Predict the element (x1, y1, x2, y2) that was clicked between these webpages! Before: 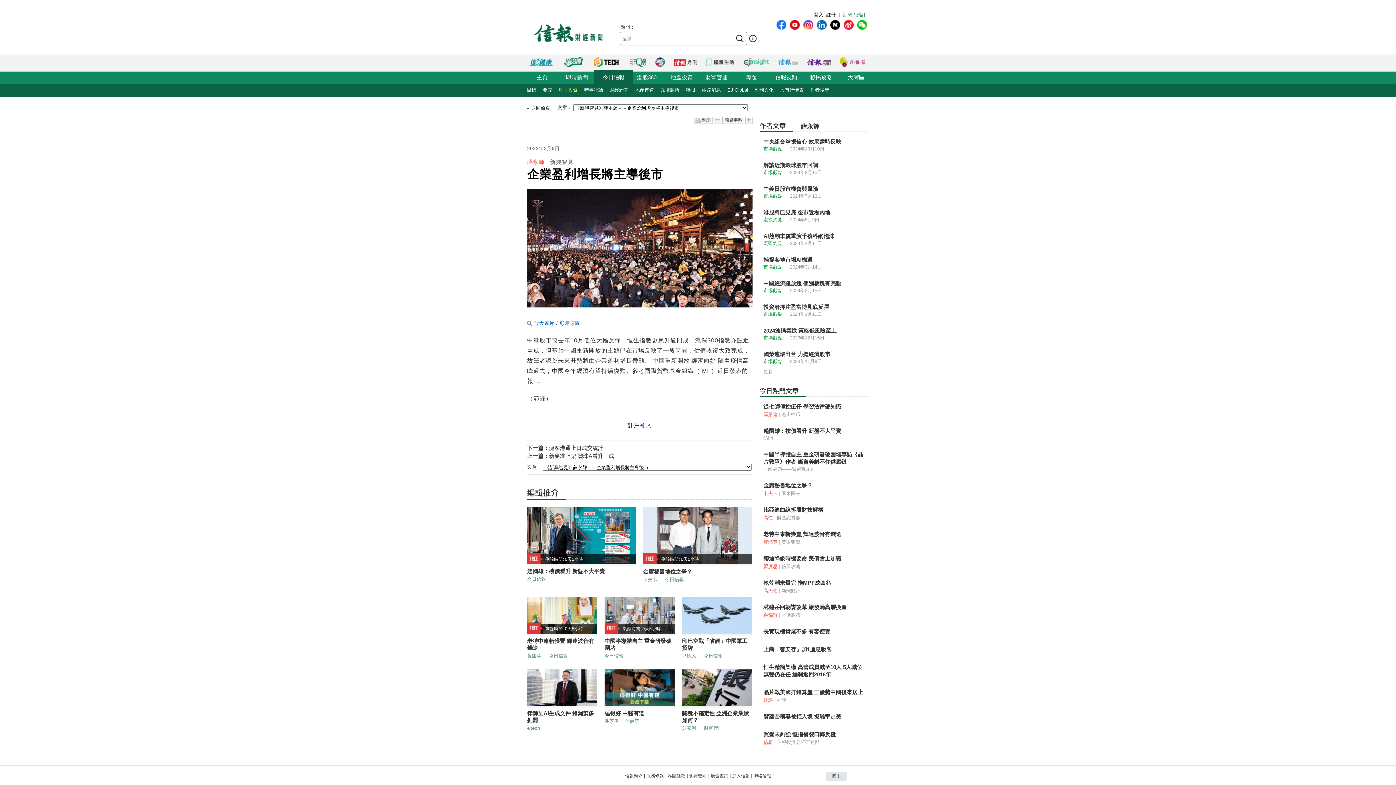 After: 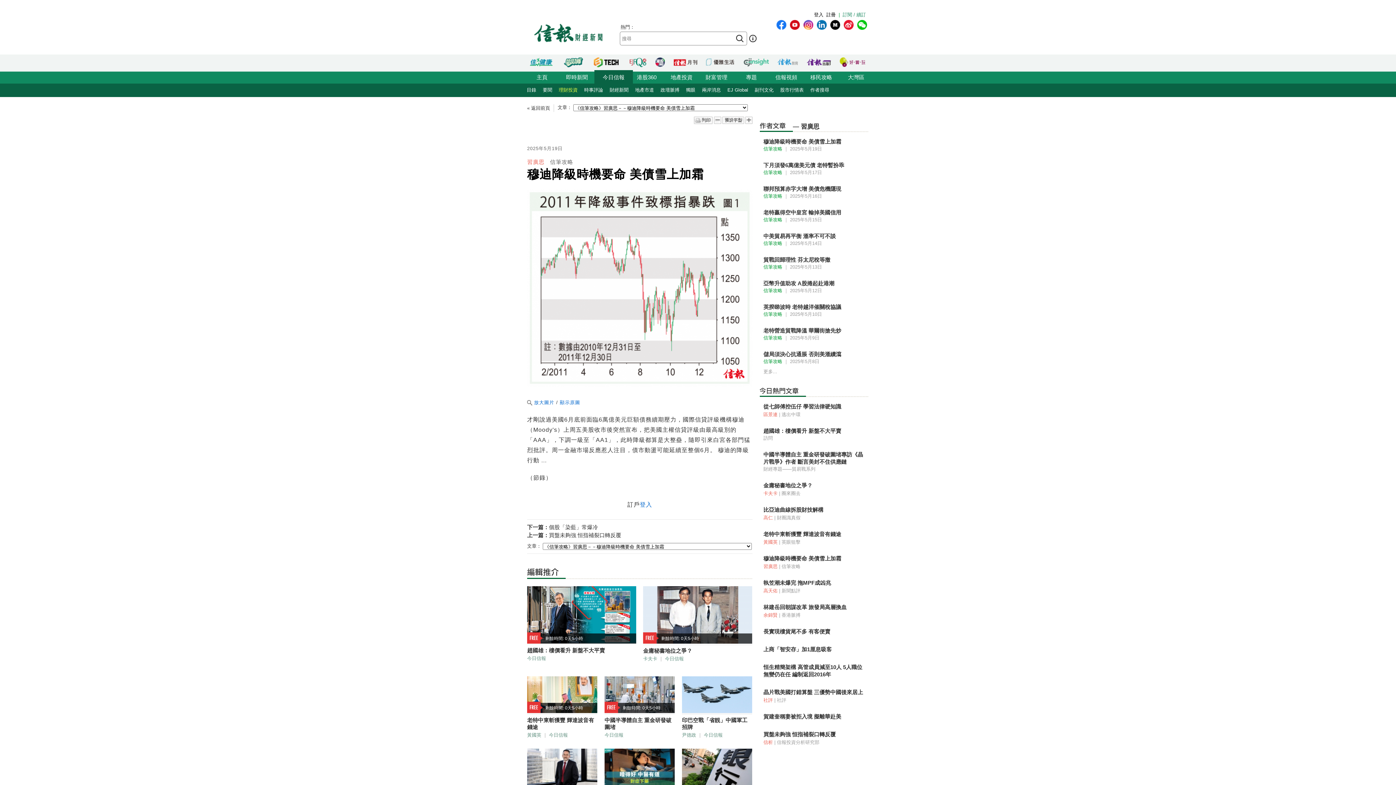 Action: label: 穆迪降級時機要命 美債雪上加霜 bbox: (763, 555, 865, 562)